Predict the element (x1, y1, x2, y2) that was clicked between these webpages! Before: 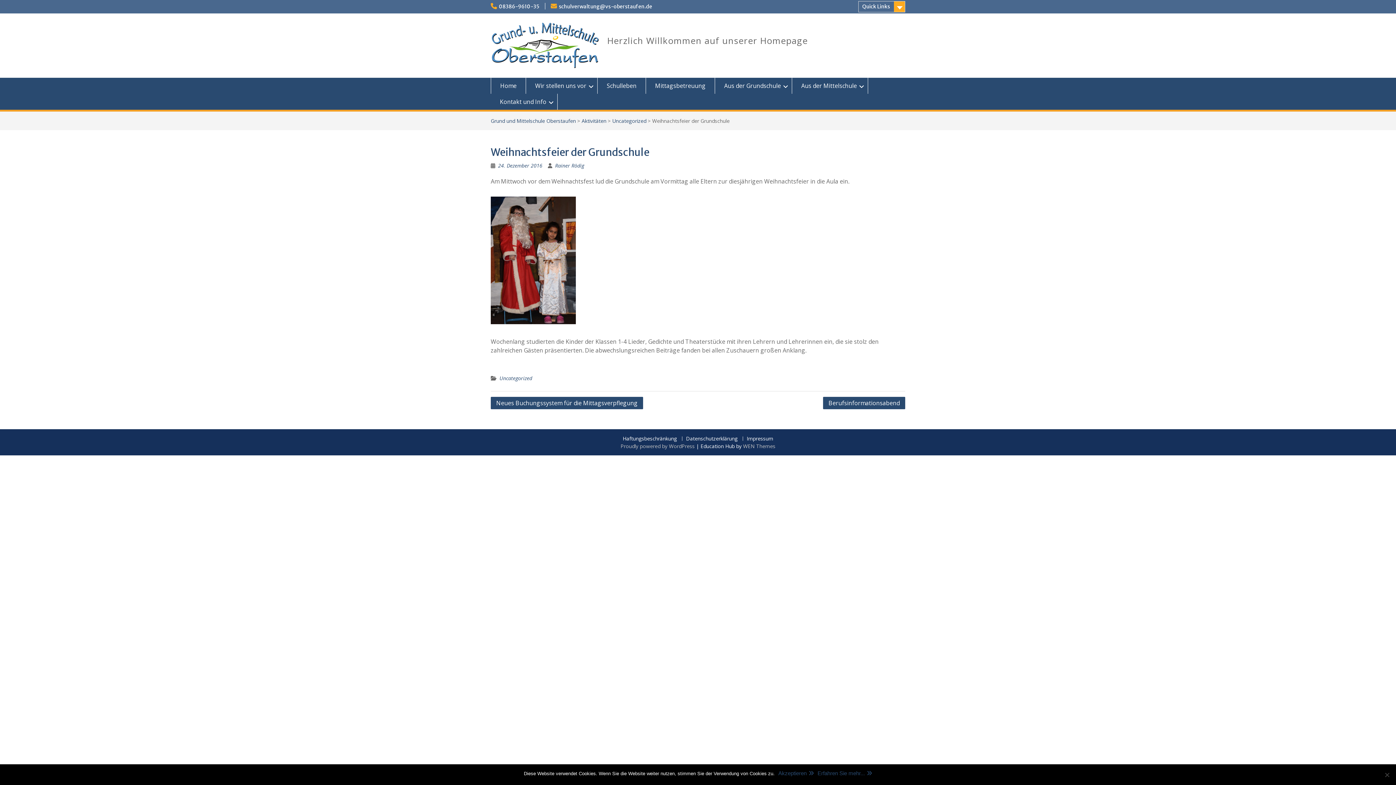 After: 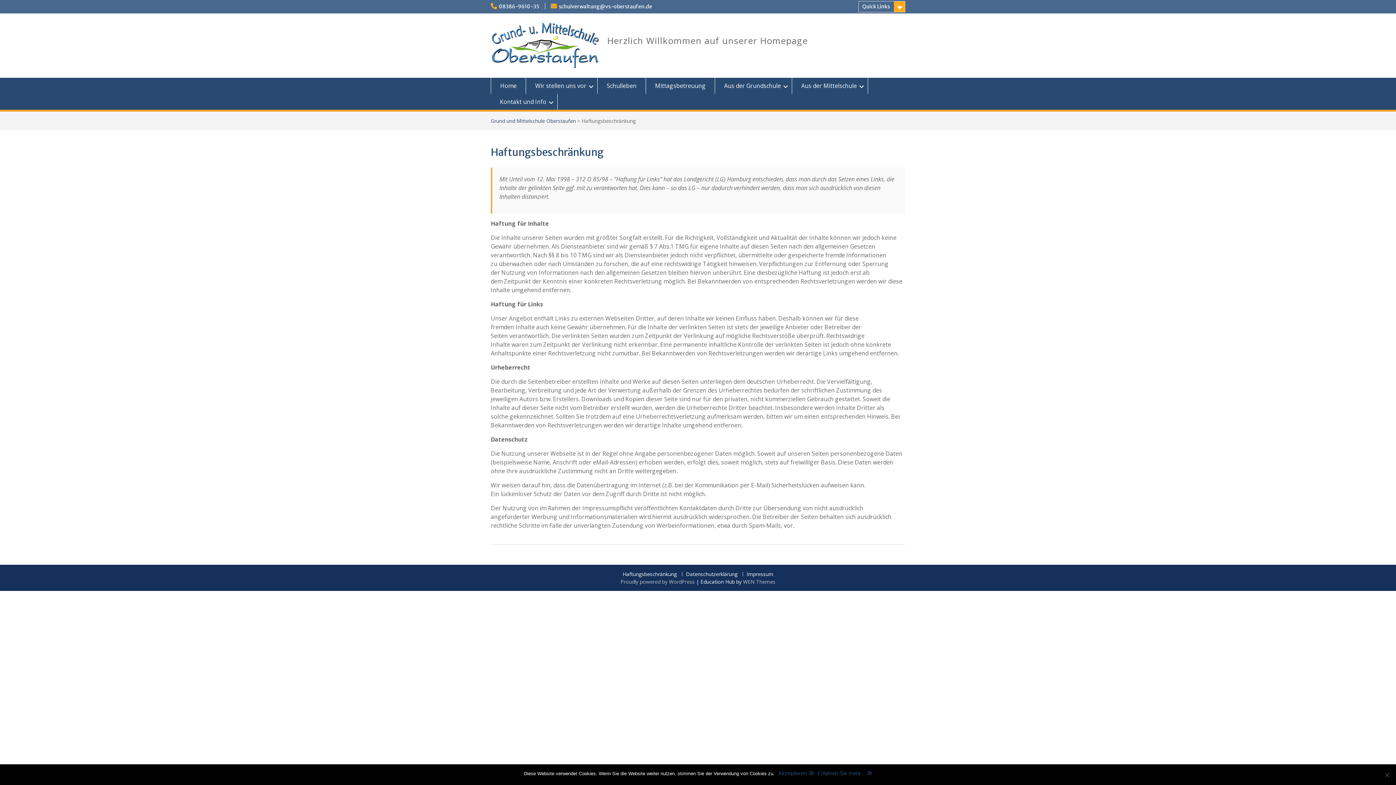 Action: label: Haftungsbeschränkung bbox: (619, 436, 680, 440)